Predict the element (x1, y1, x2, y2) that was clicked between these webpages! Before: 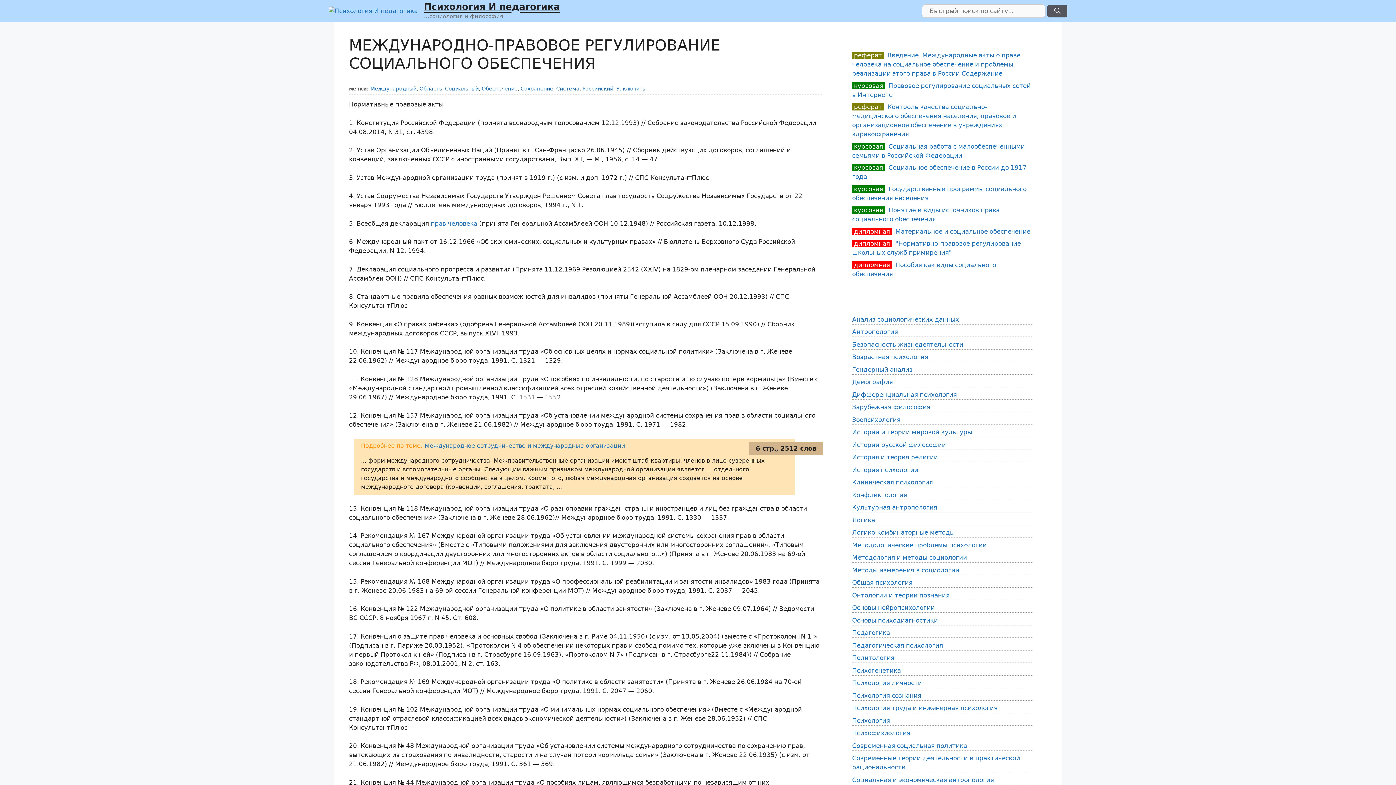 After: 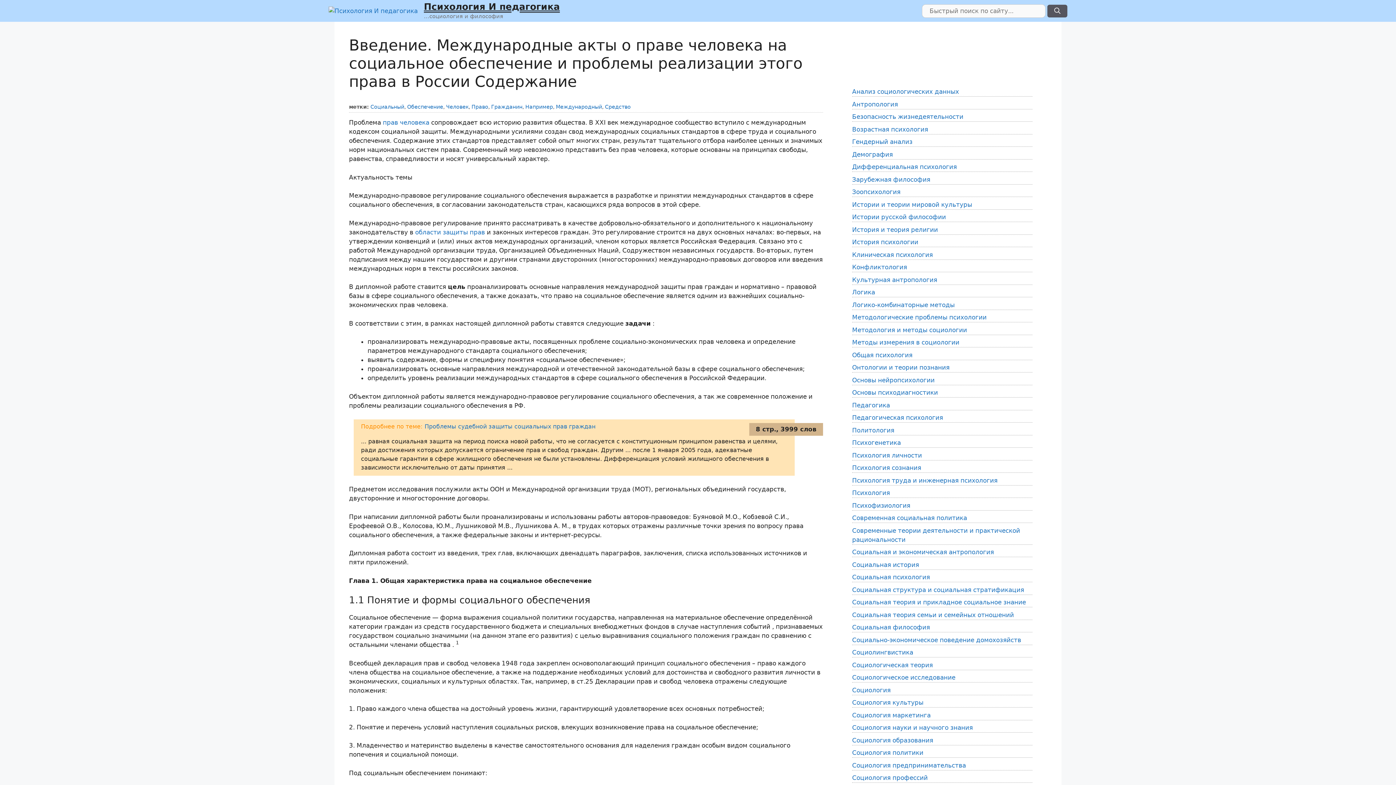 Action: bbox: (852, 51, 1020, 77) label: реферат  Введение. Международные акты о праве человека на социальное обеспечение и проблемы реализации этого права в России Содержание